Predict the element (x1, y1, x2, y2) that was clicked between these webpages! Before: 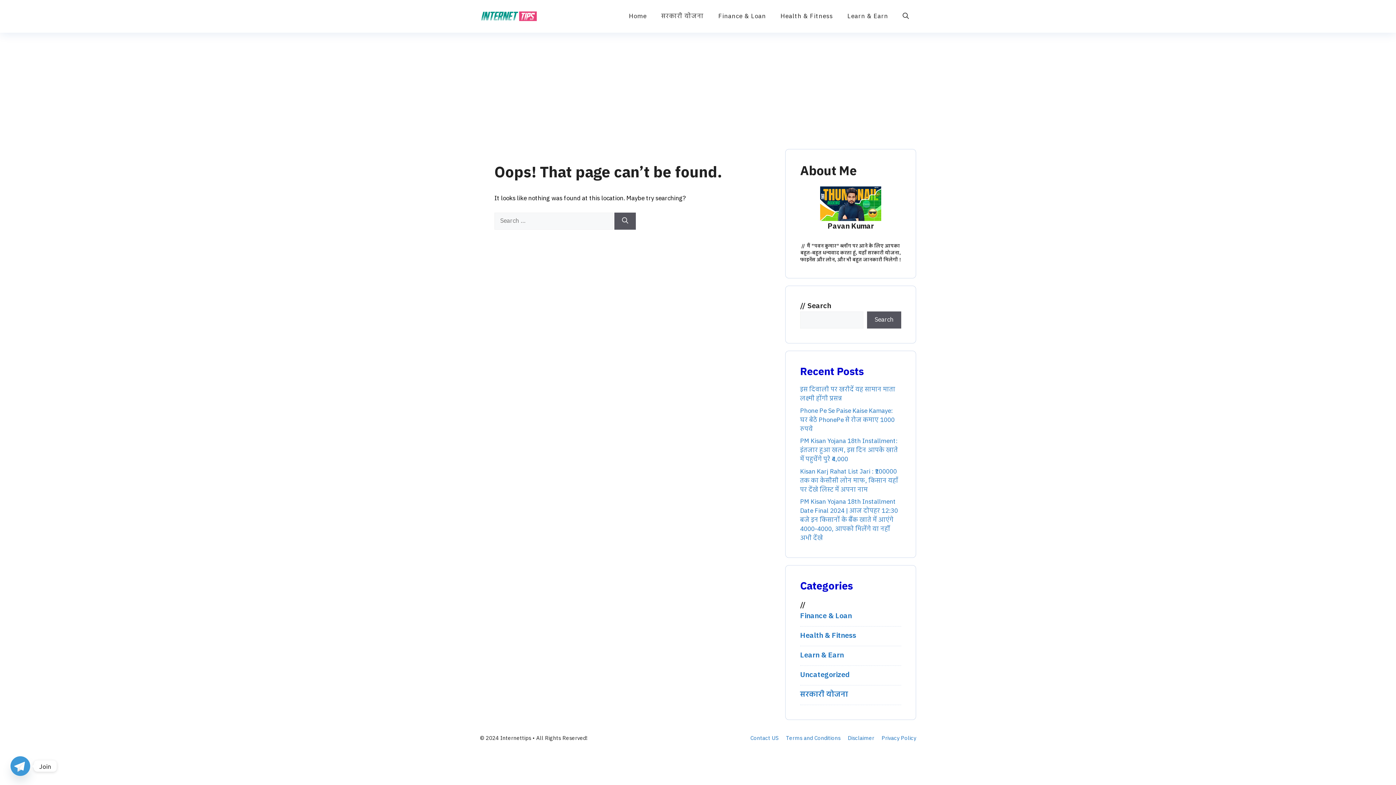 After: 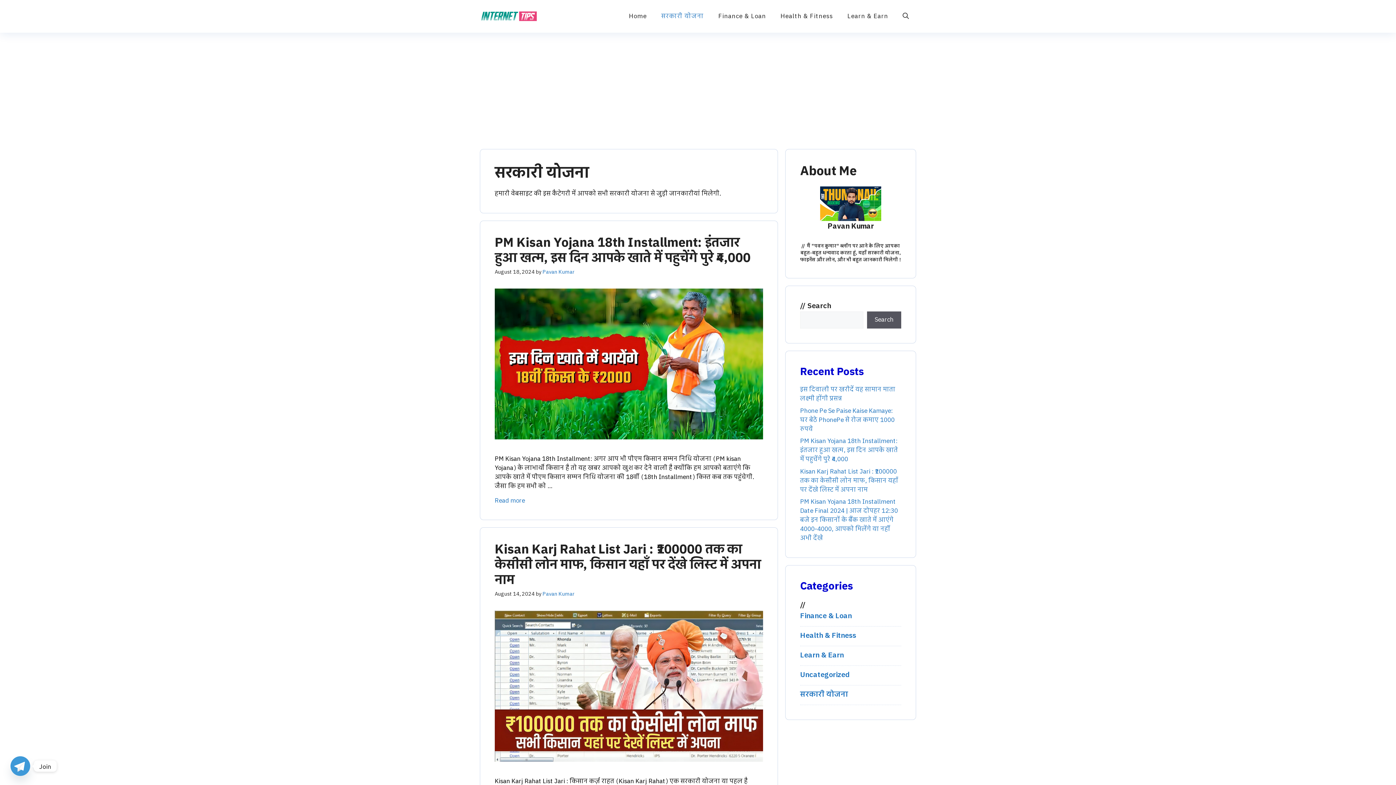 Action: label: सरकारी योजना bbox: (800, 689, 881, 705)